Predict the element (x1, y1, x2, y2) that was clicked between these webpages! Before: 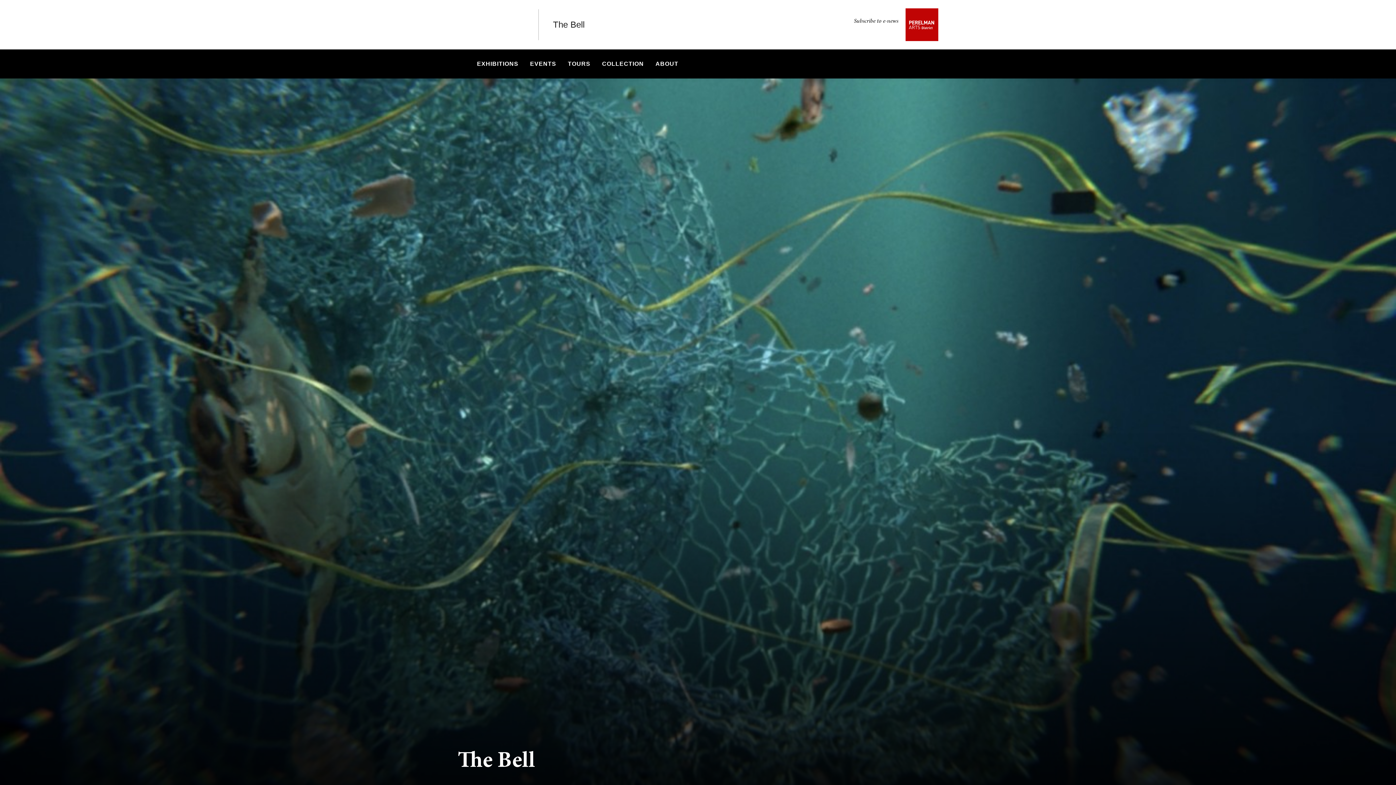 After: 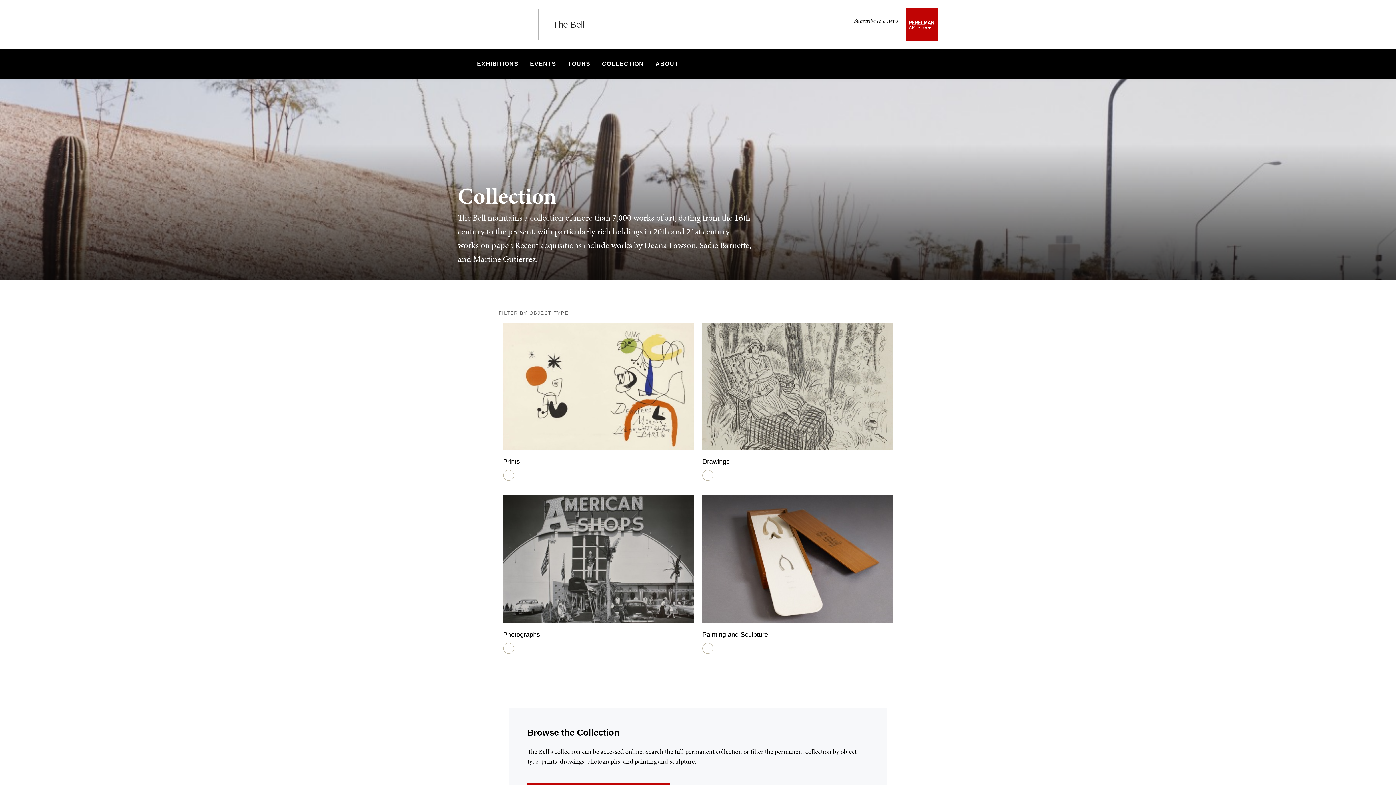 Action: bbox: (597, 49, 649, 78) label: COLLECTION